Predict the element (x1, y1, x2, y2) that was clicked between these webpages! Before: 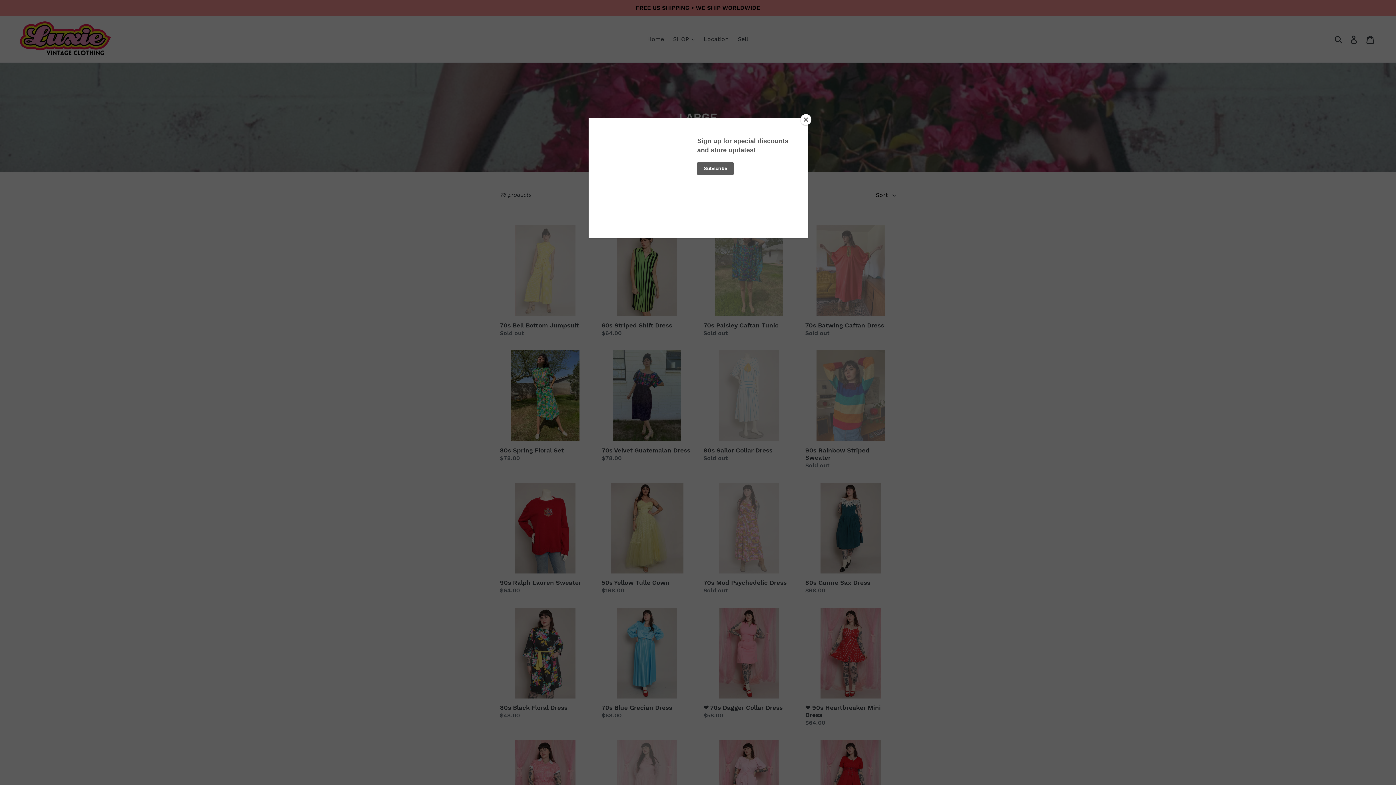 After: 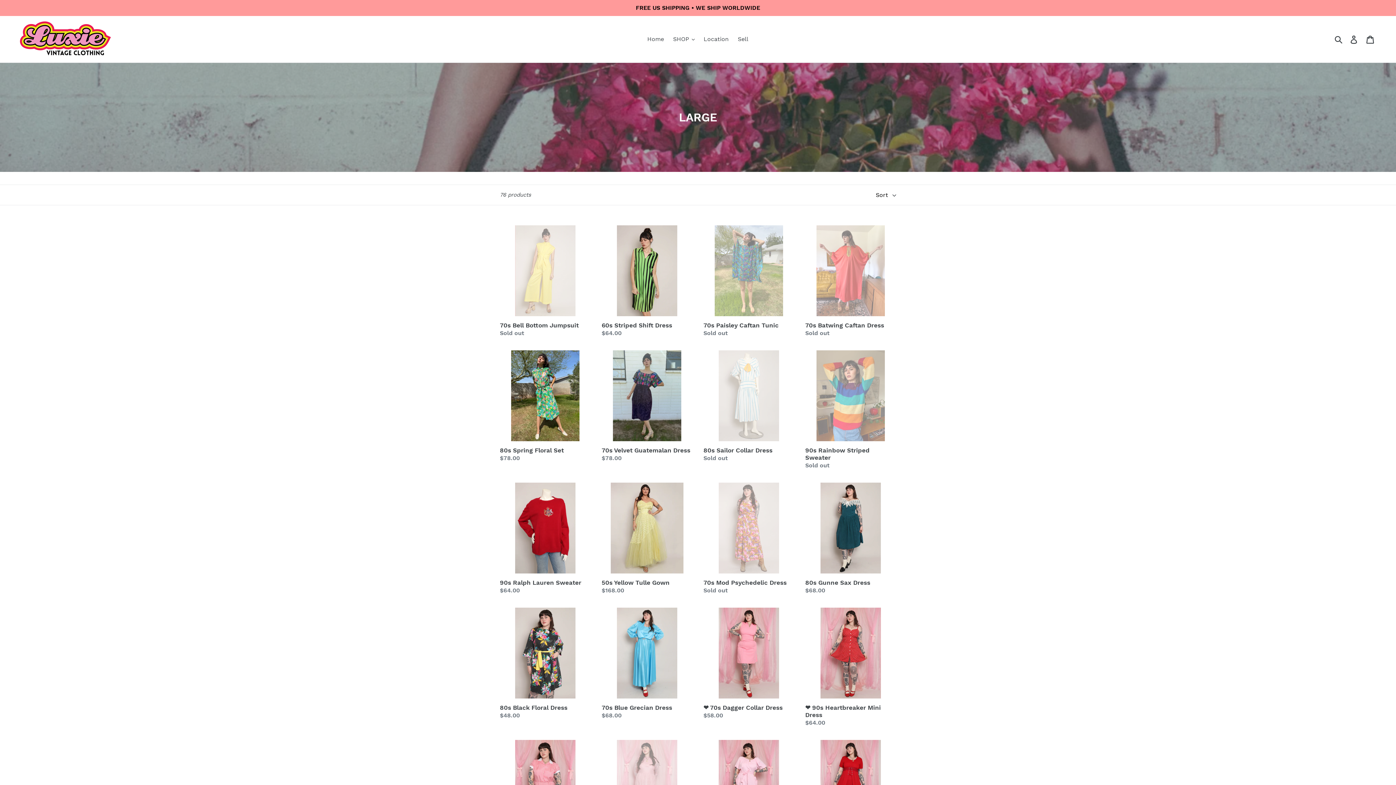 Action: label: Close bbox: (800, 114, 811, 125)